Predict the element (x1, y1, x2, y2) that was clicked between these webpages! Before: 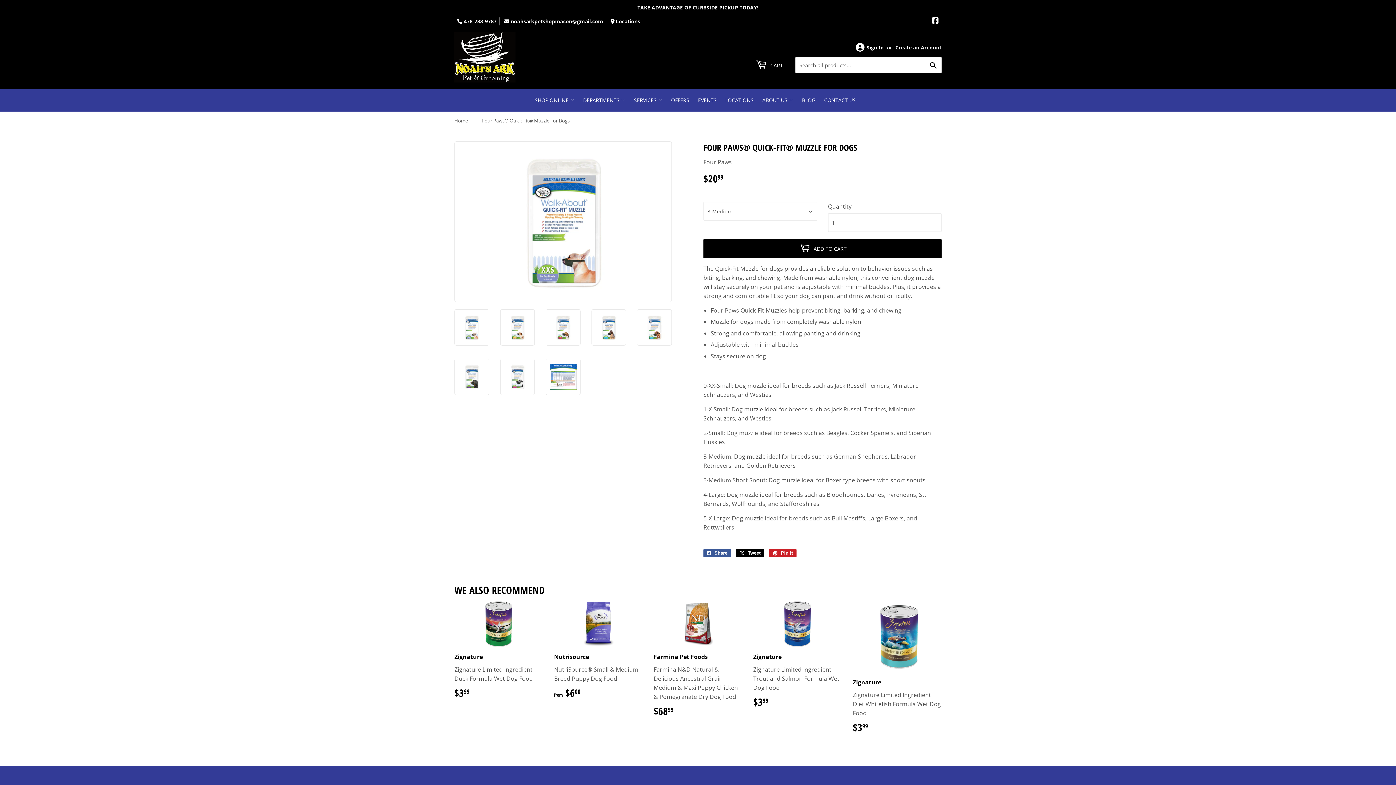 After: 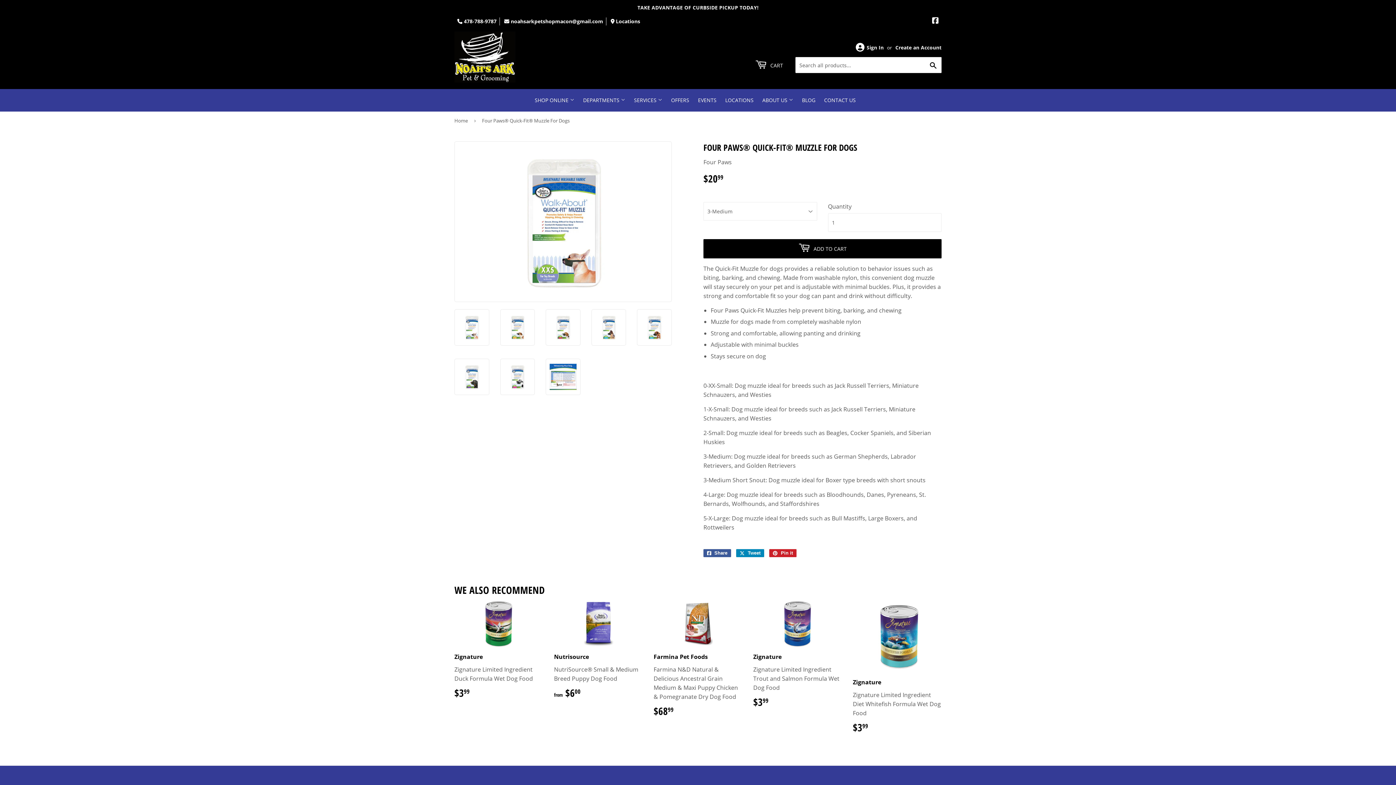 Action: bbox: (736, 549, 764, 557) label:  Tweet
Tweet on Twitter